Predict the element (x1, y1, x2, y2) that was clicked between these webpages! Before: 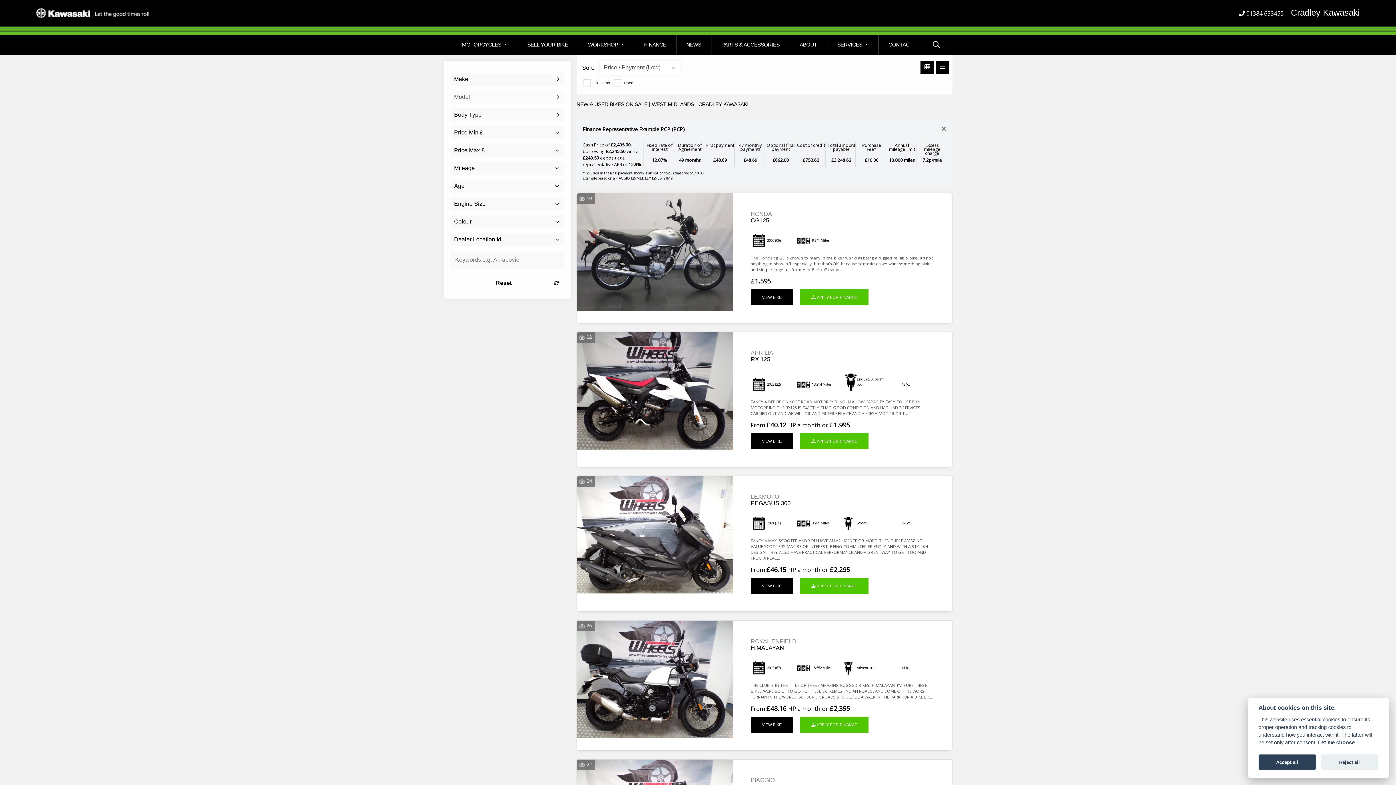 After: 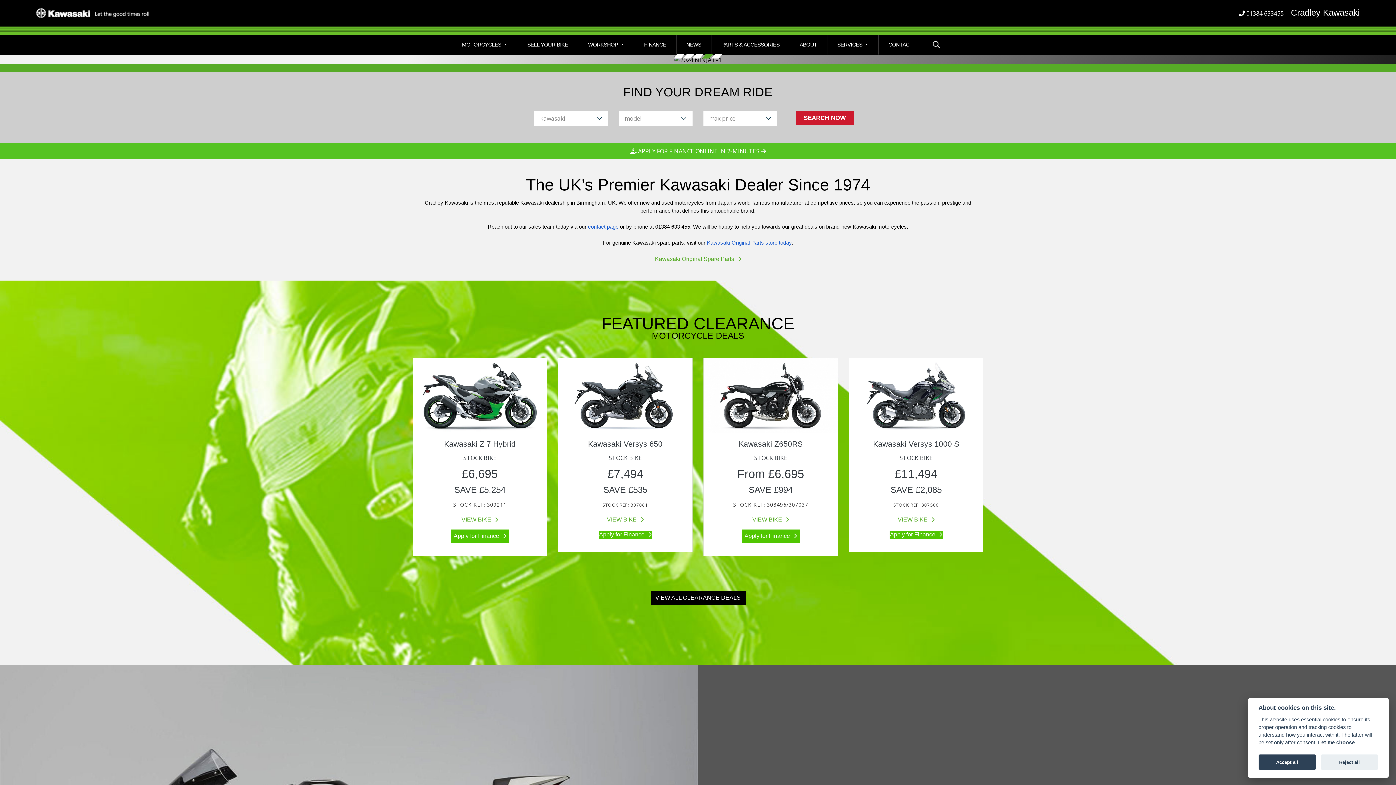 Action: bbox: (36, 8, 149, 16)